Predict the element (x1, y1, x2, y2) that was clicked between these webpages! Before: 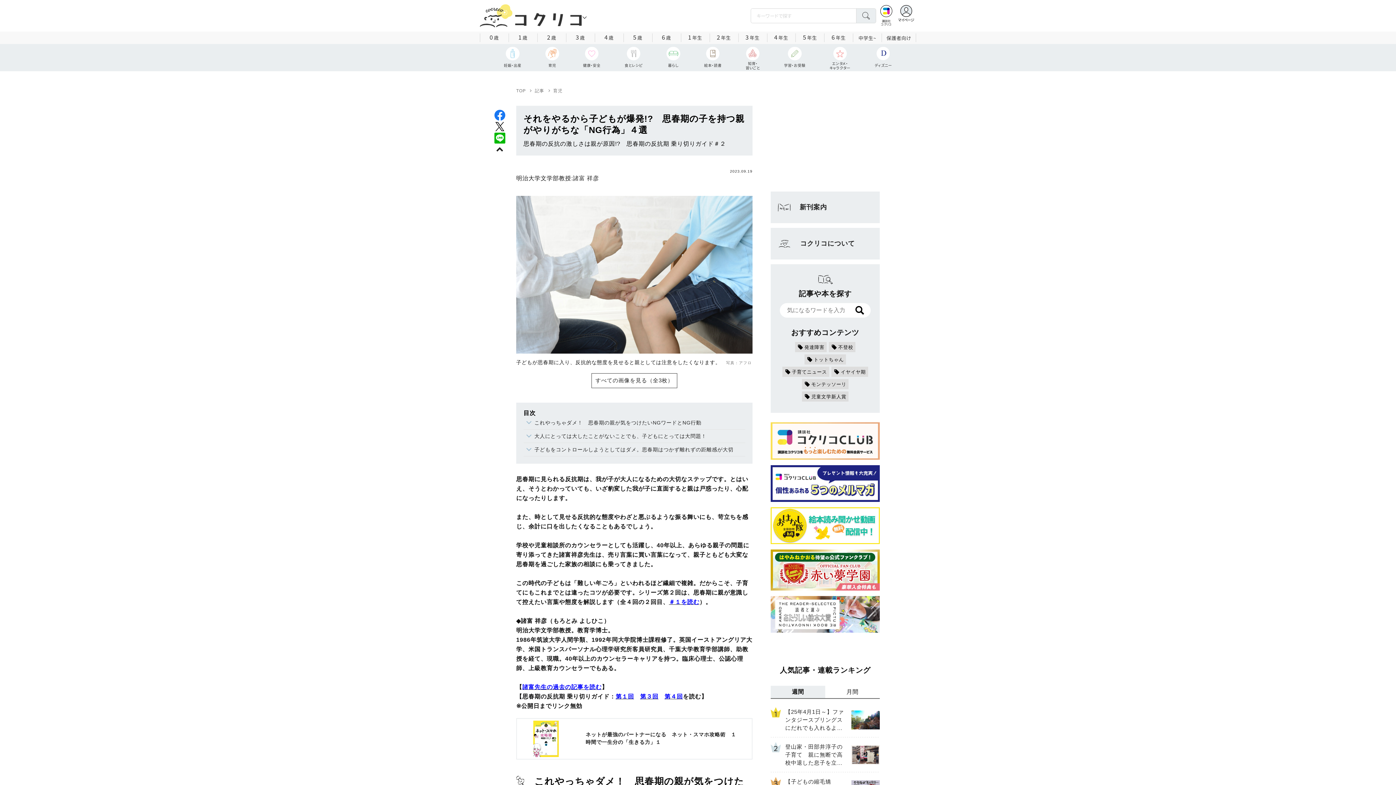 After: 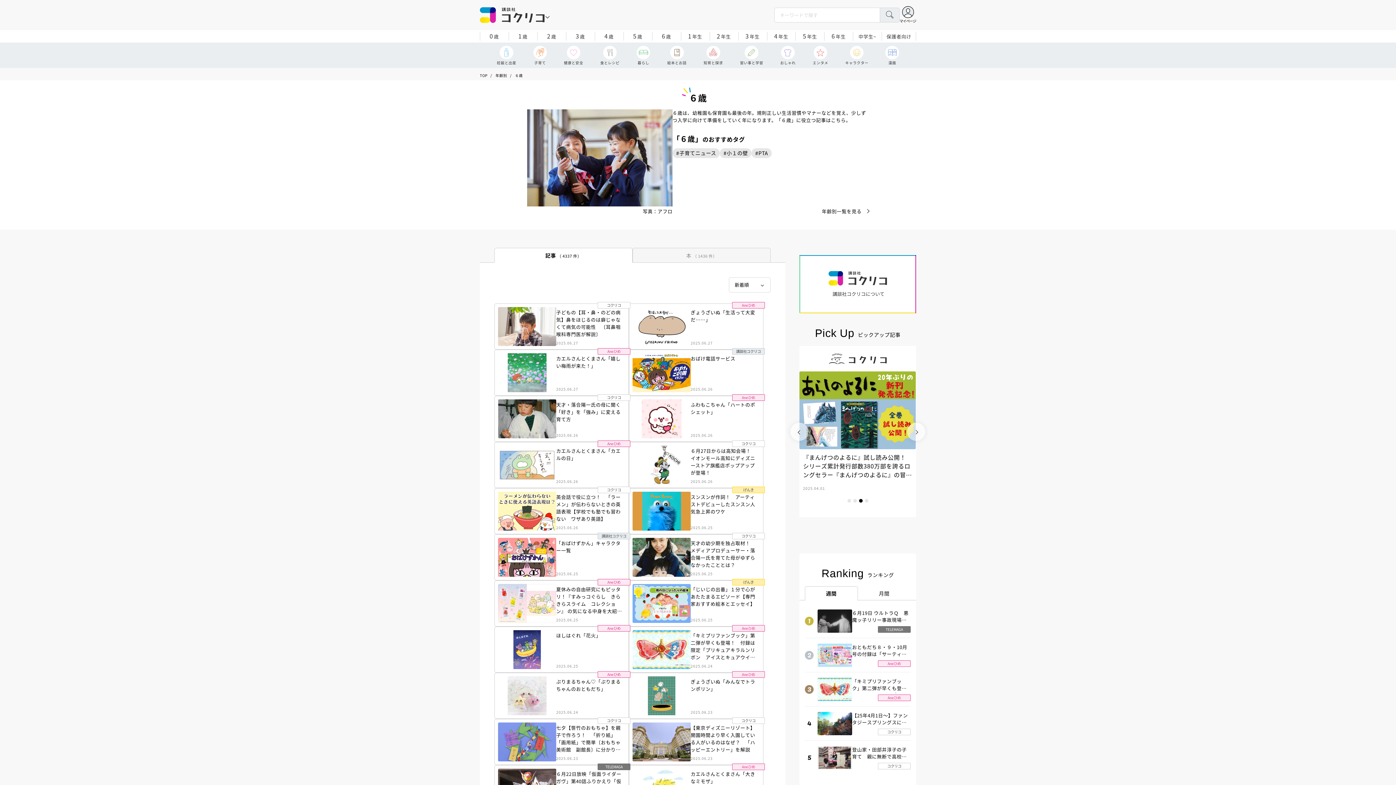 Action: bbox: (652, 31, 680, 43) label: 6歳